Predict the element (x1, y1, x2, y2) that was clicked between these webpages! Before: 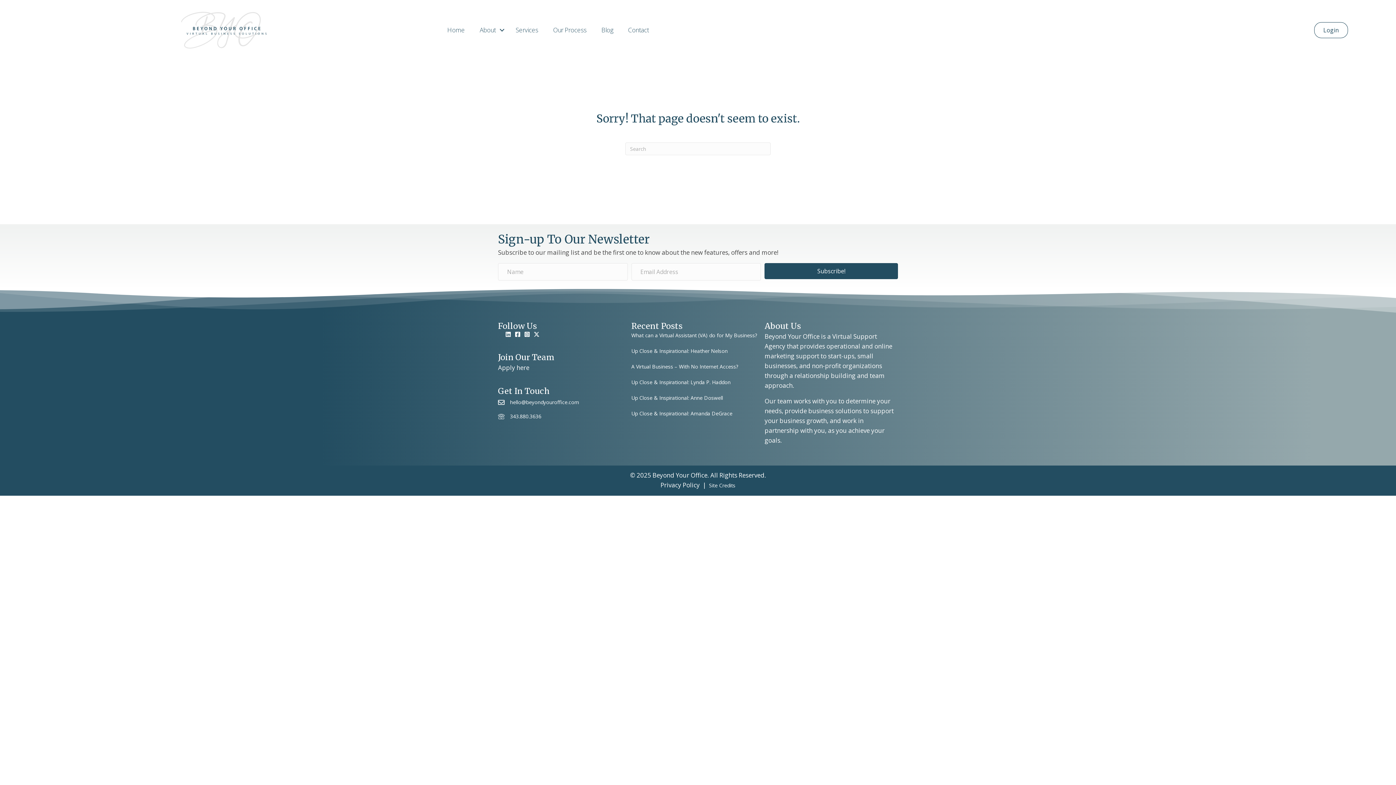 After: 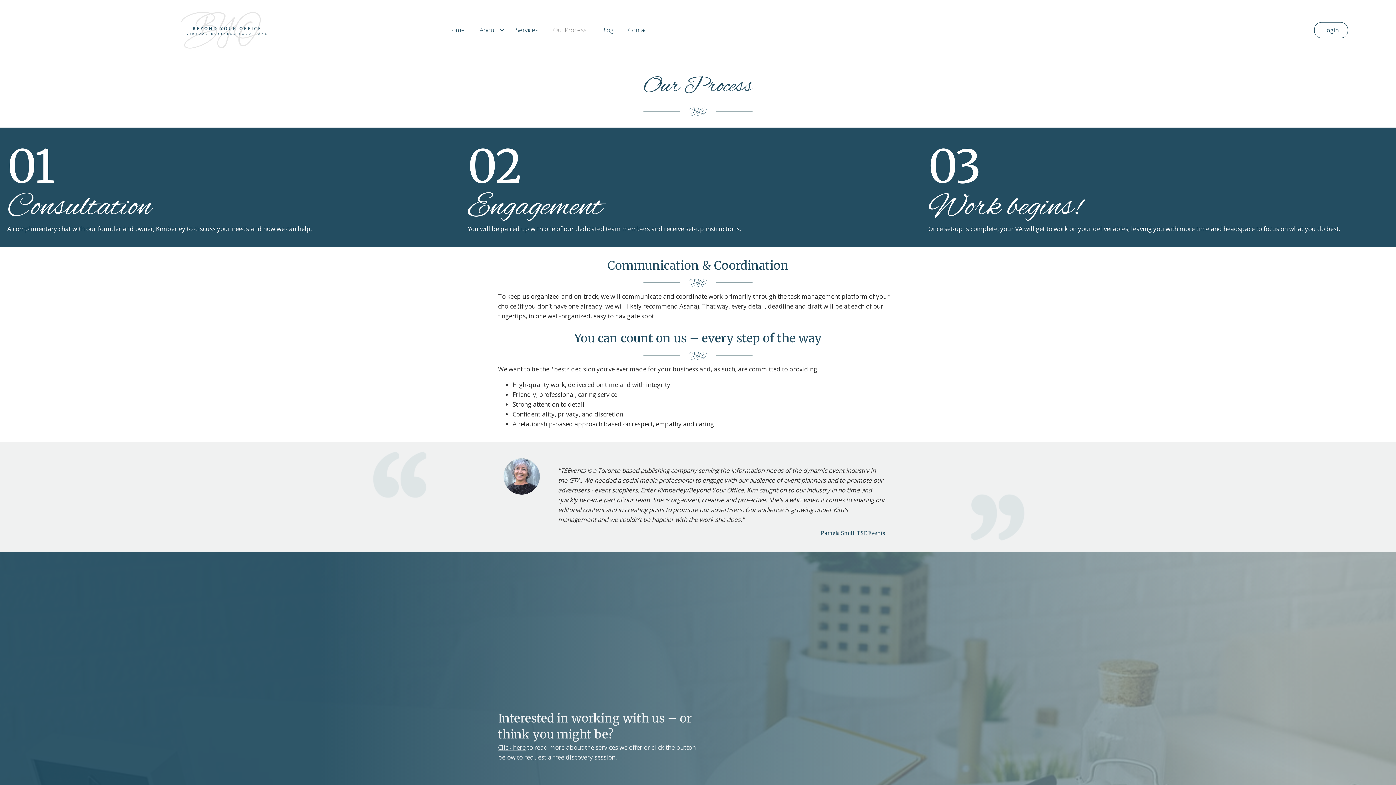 Action: bbox: (546, 21, 594, 38) label: Our Process